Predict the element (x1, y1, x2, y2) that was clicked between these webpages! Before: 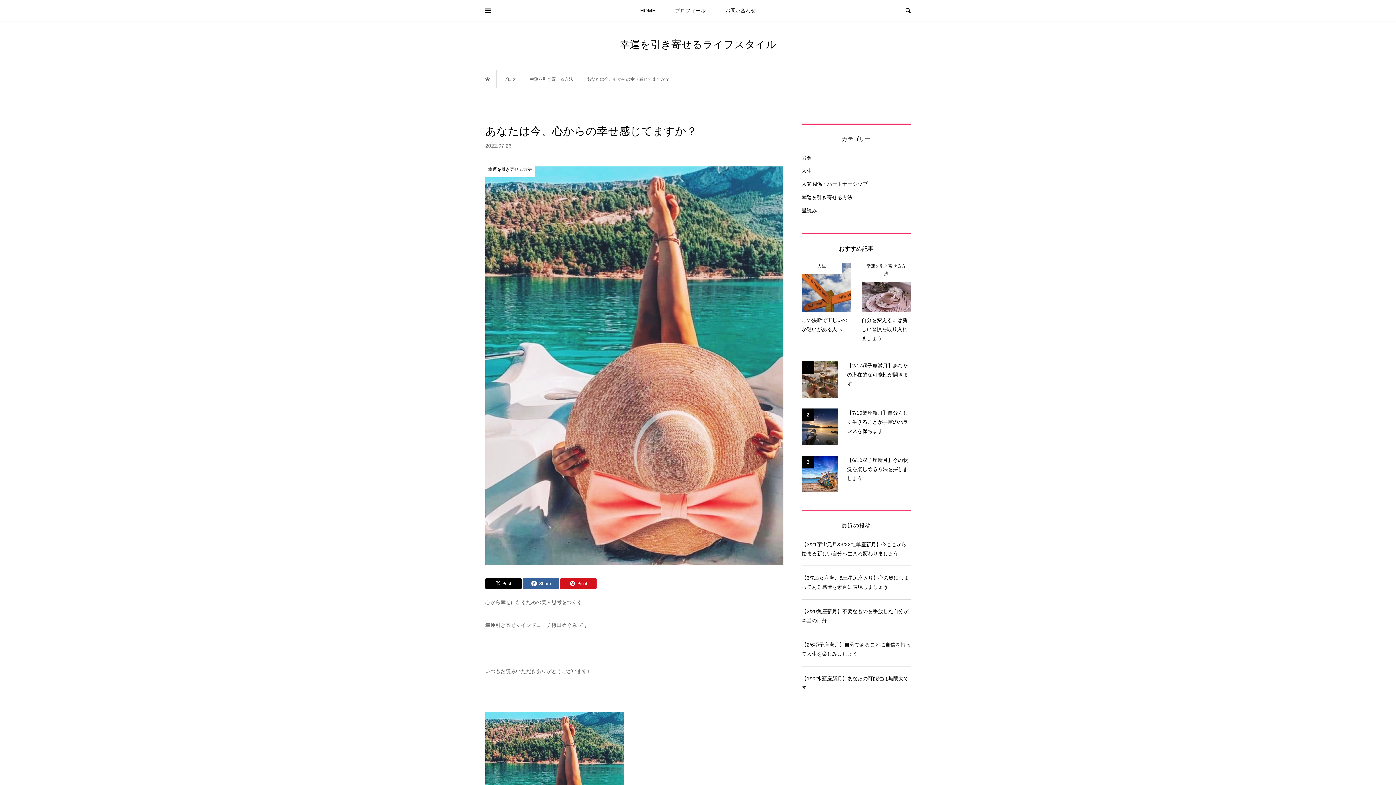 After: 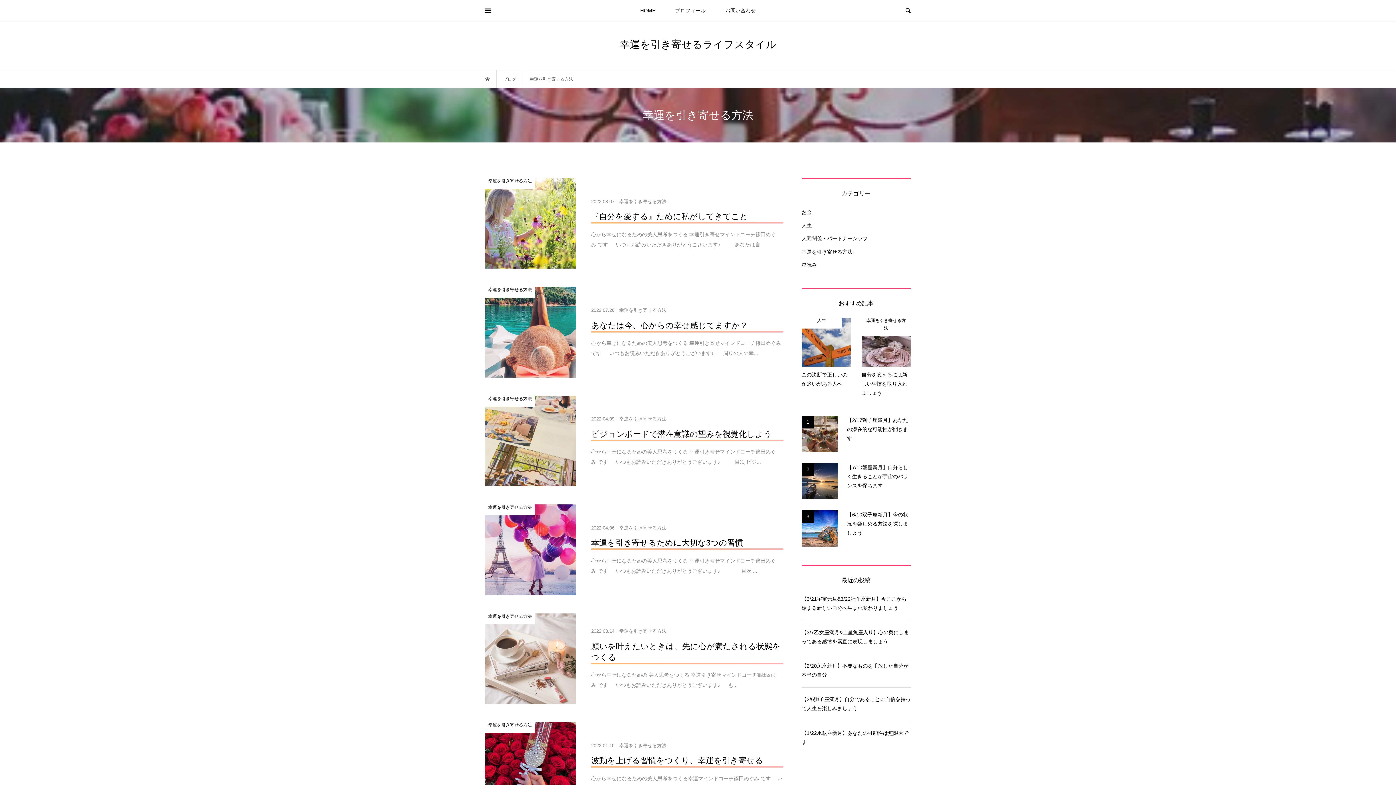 Action: label: 幸運を引き寄せる方法 bbox: (801, 190, 852, 204)